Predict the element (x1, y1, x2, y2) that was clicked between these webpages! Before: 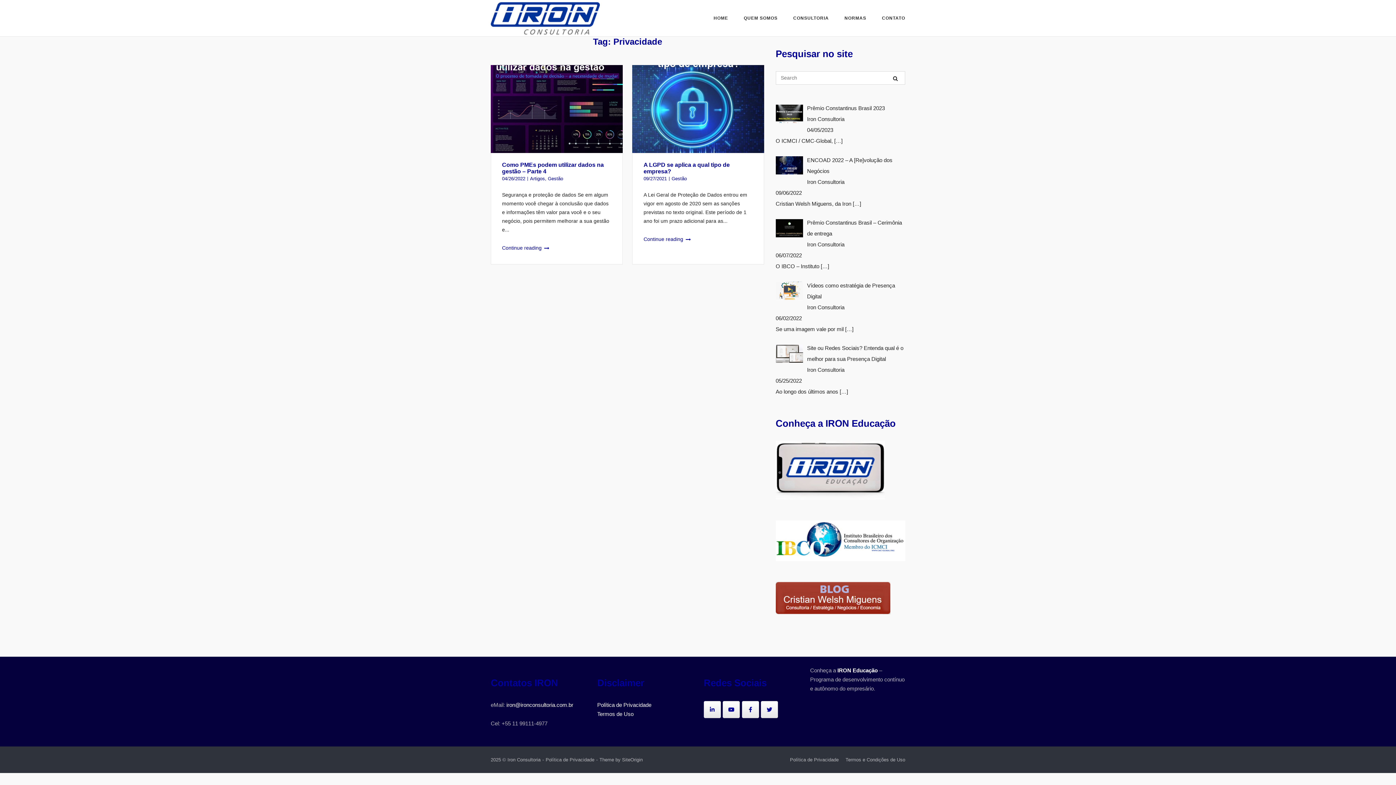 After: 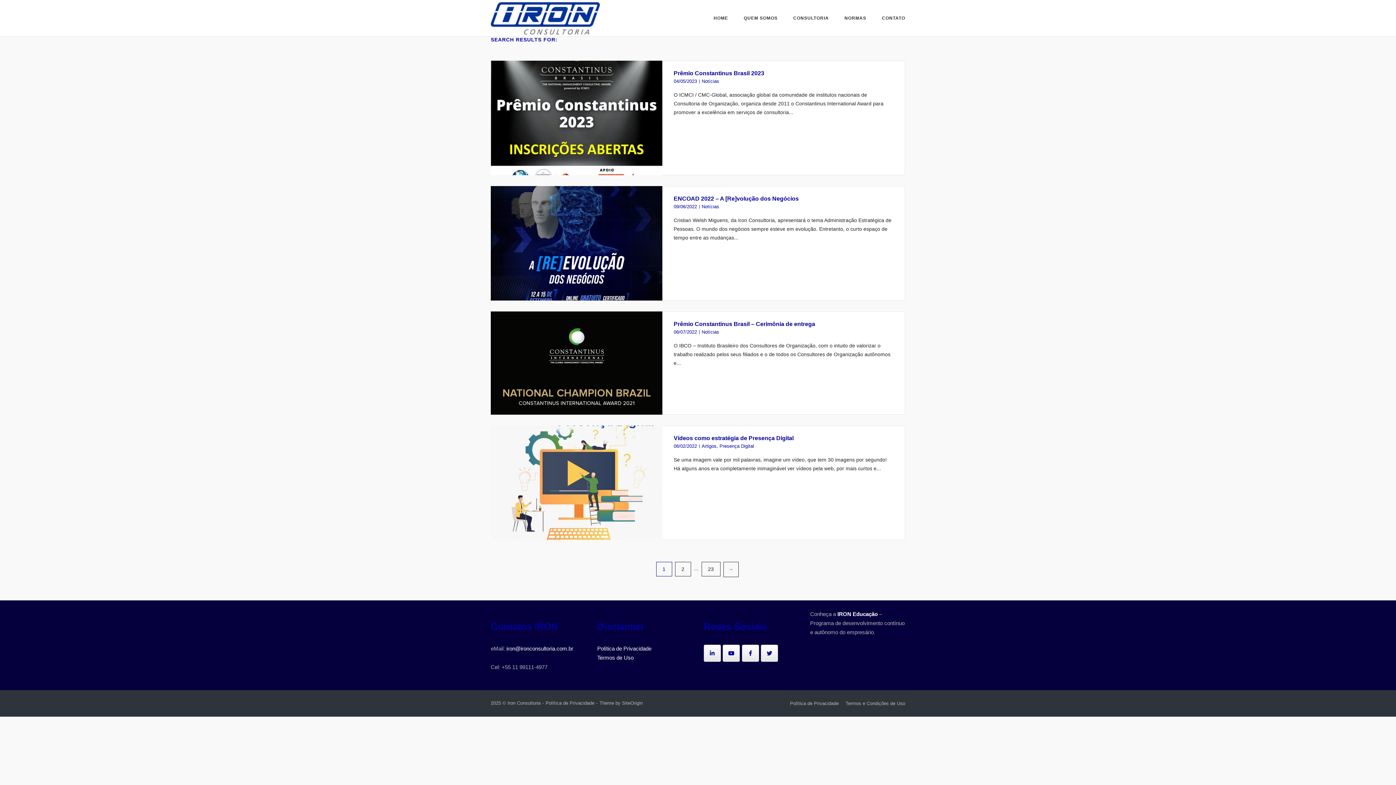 Action: label: Search bbox: (885, 71, 905, 85)